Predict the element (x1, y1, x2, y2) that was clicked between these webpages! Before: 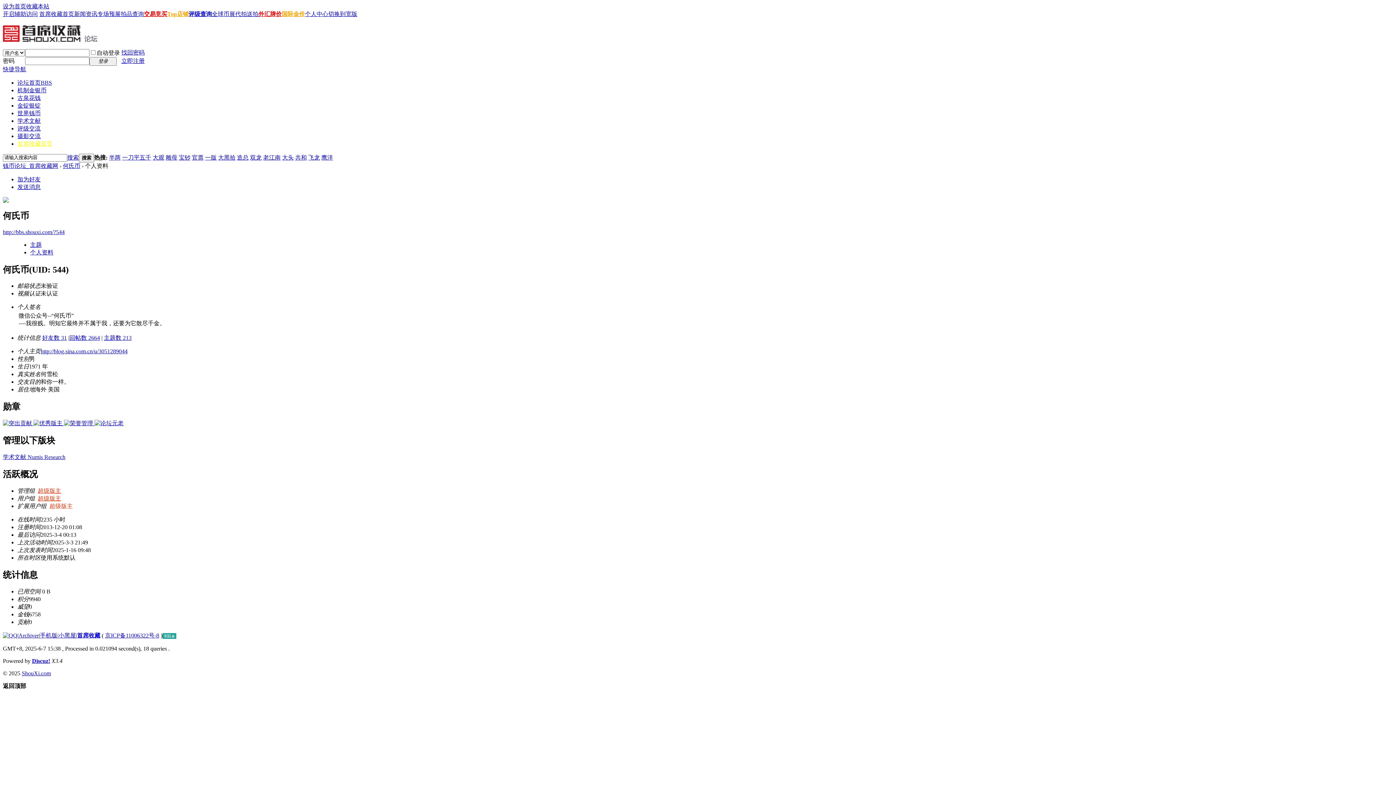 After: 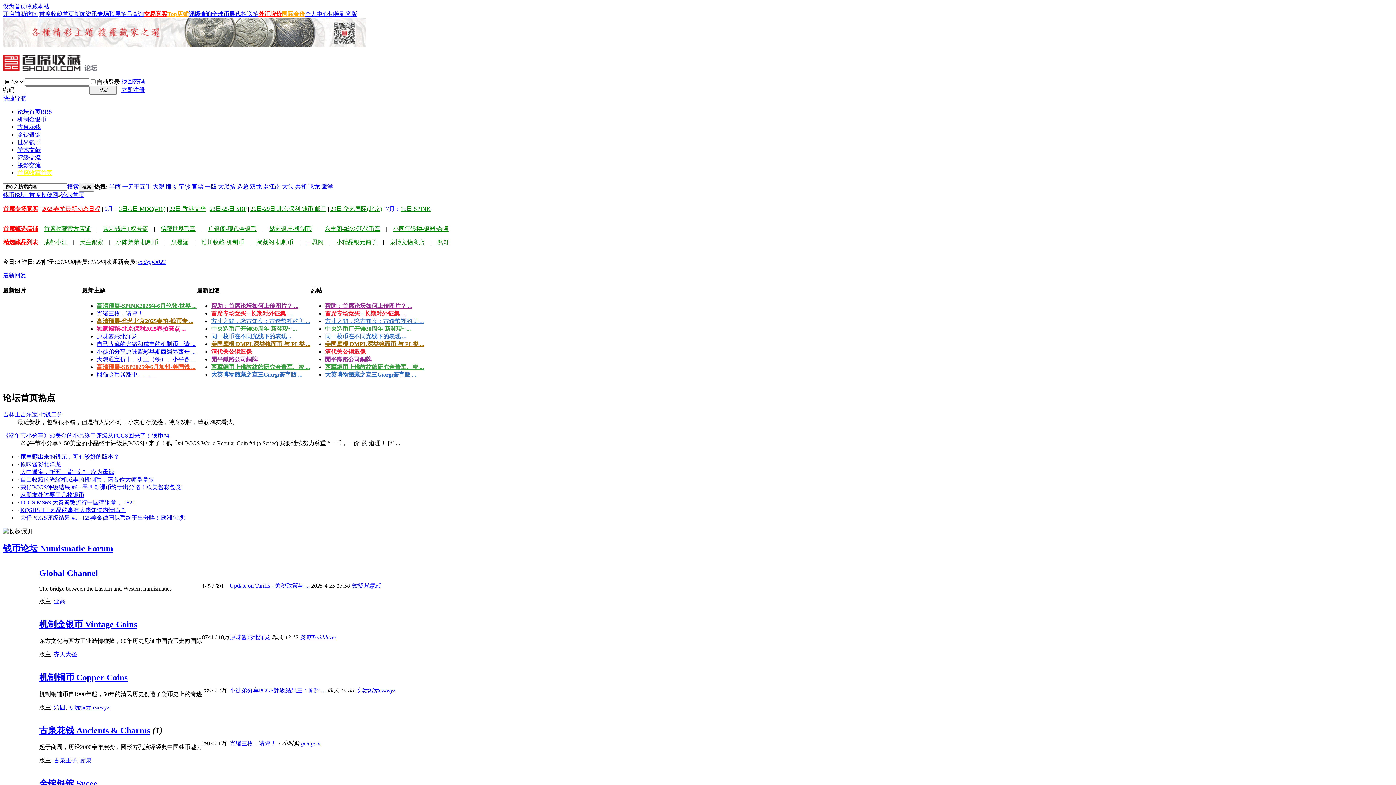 Action: label: 钱币论坛_首席收藏网 bbox: (2, 162, 58, 169)